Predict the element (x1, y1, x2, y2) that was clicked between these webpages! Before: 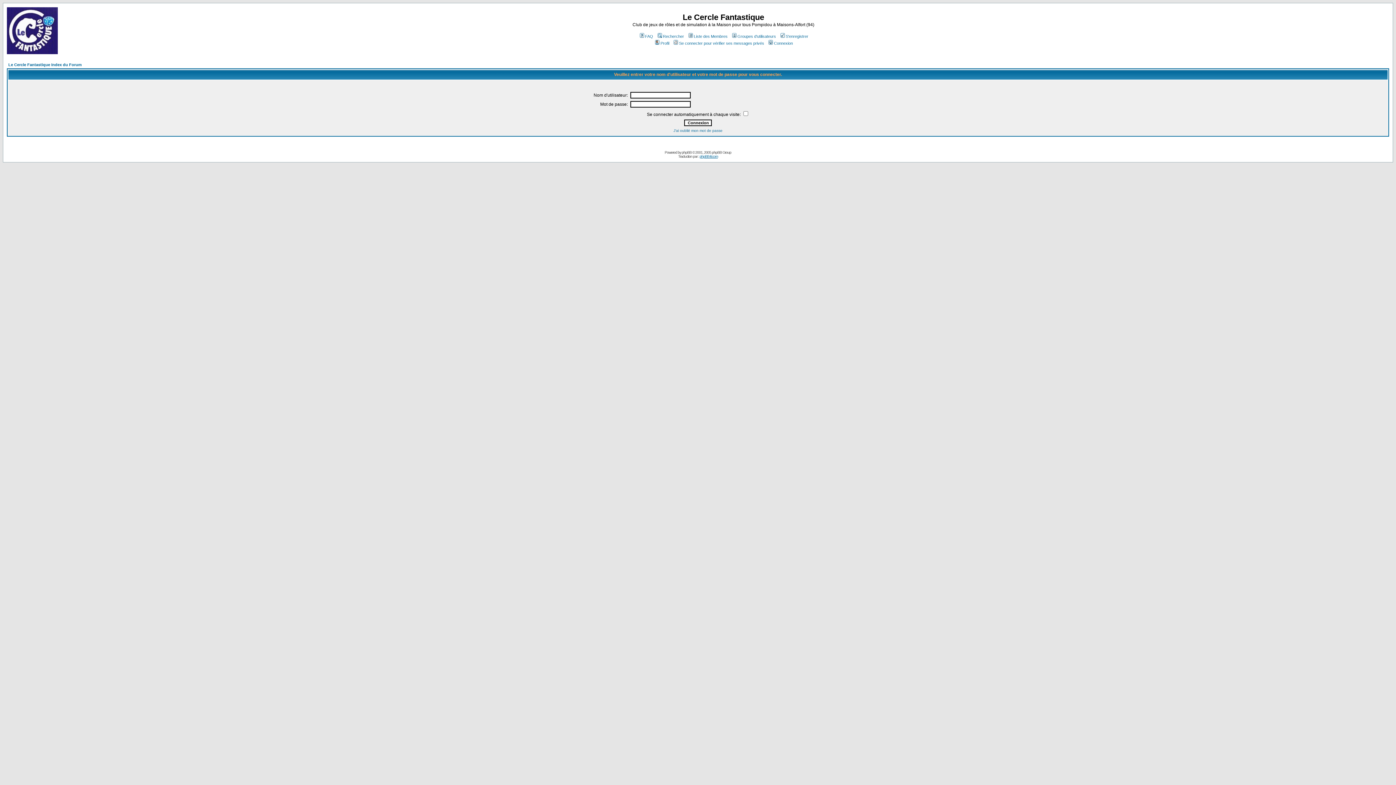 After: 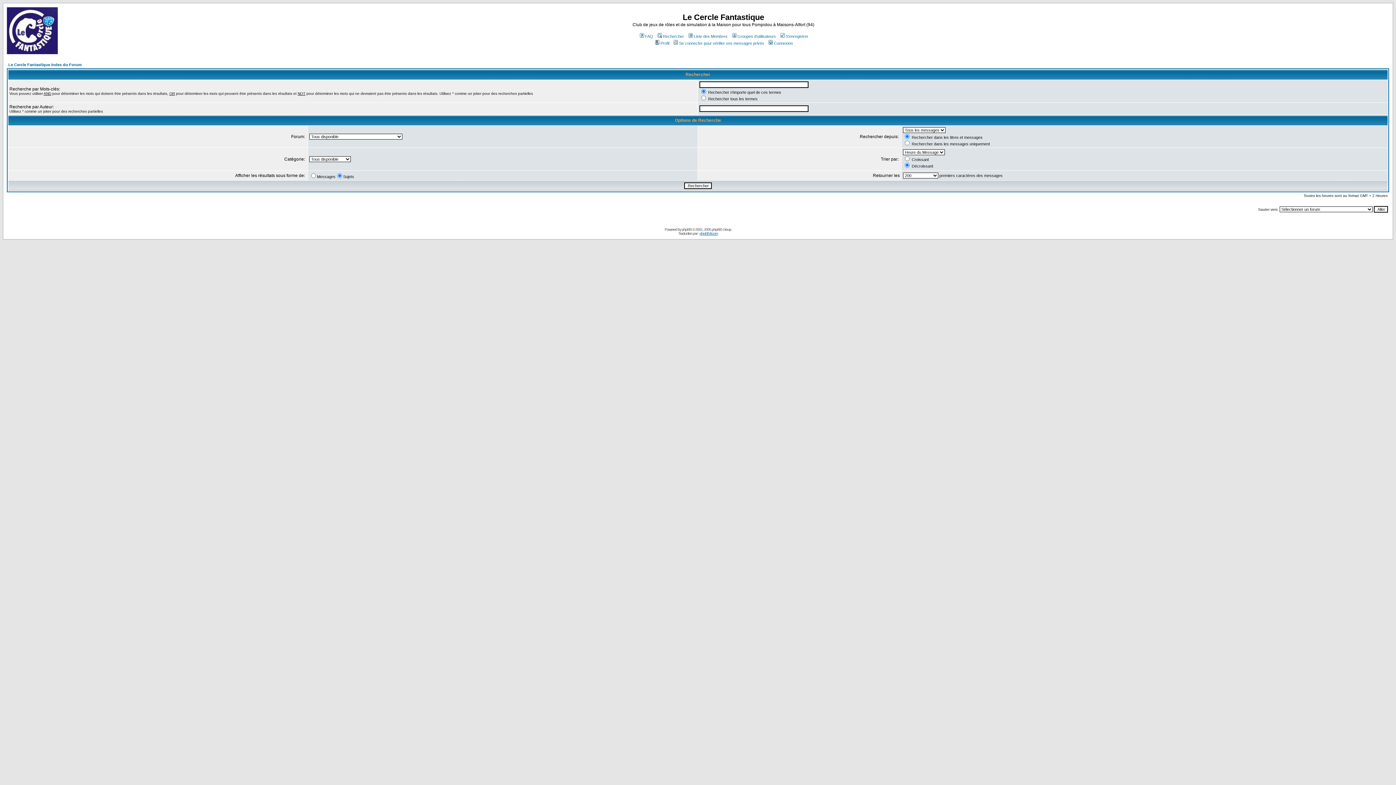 Action: label: Rechercher bbox: (656, 34, 684, 38)